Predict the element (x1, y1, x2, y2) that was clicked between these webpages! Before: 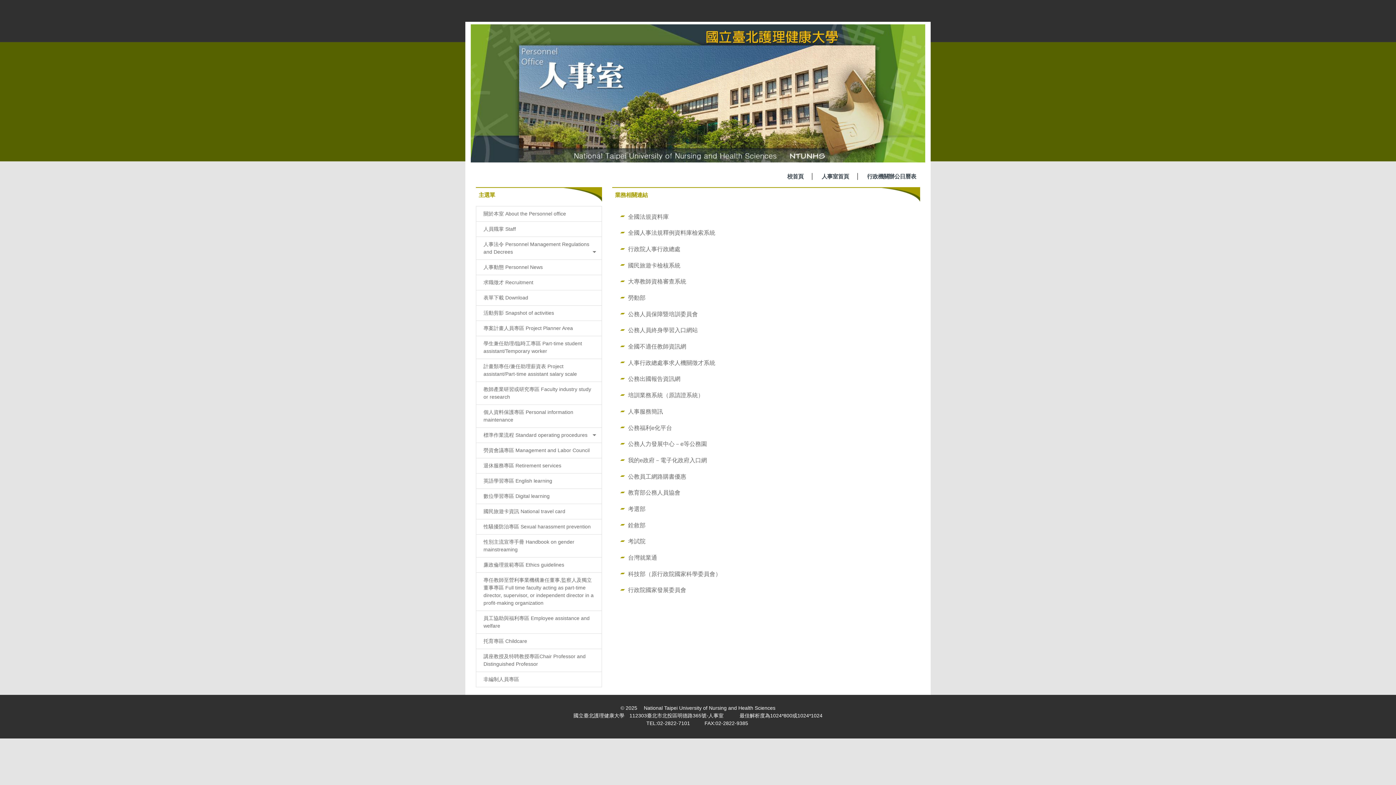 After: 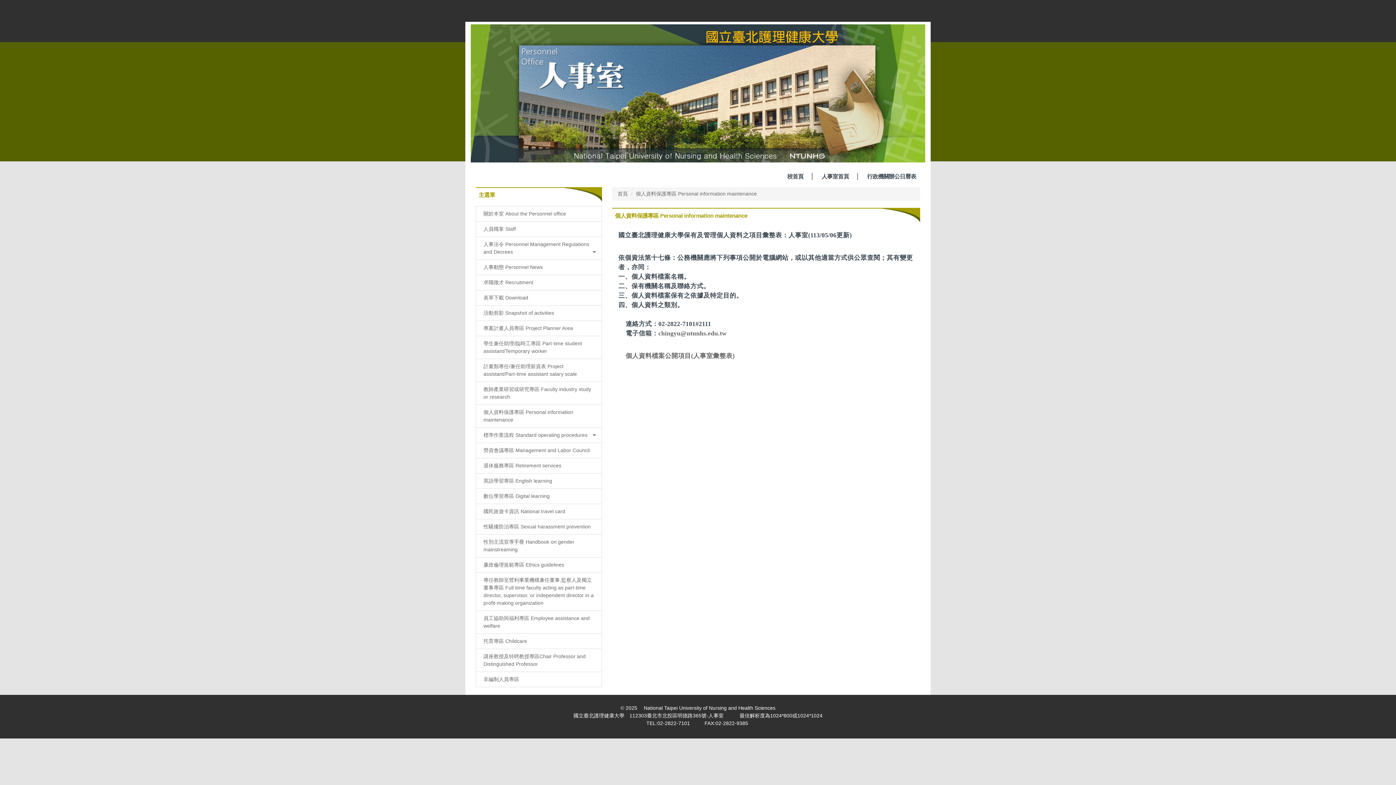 Action: bbox: (476, 405, 601, 427) label: 個人資料保護專區 Personal information maintenance